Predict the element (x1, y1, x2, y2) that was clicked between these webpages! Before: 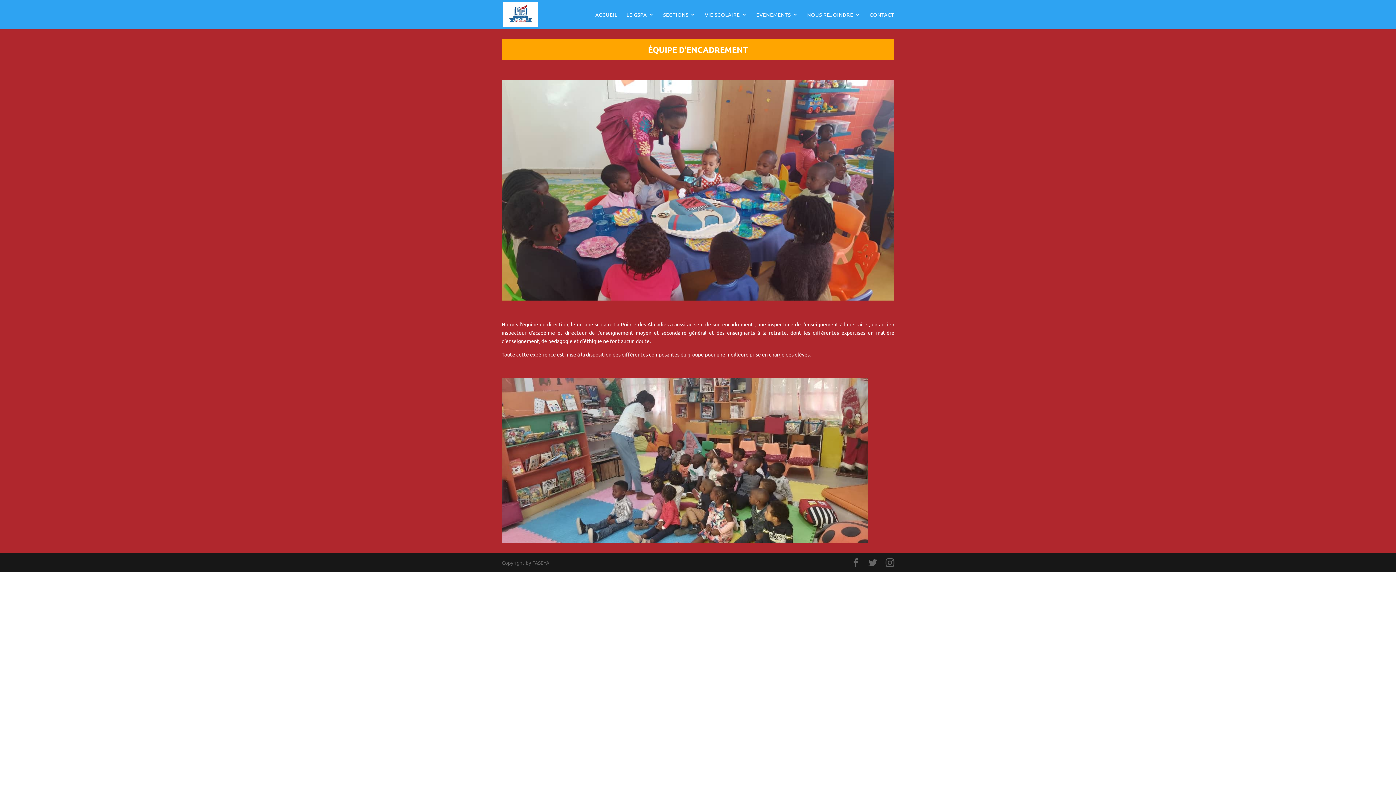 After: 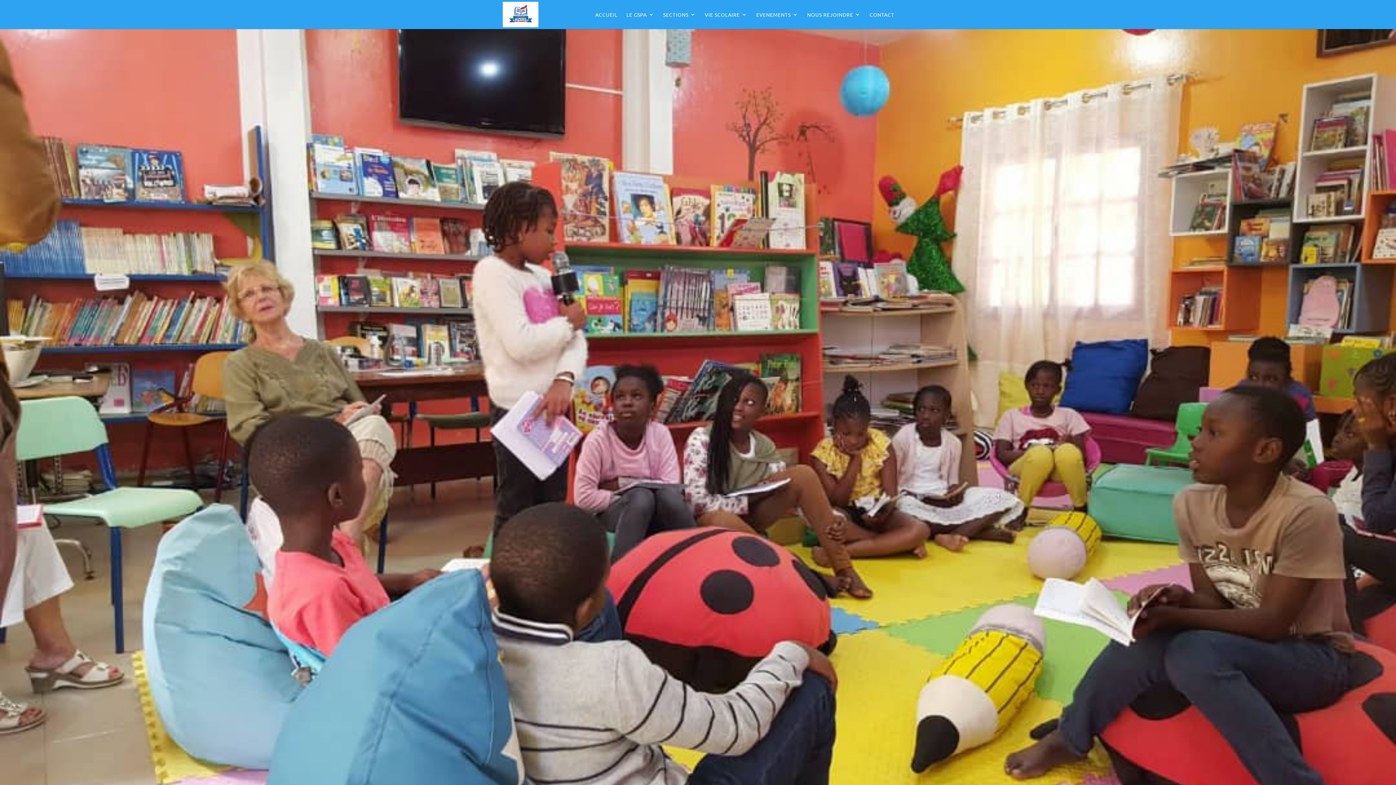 Action: bbox: (595, 12, 617, 29) label: ACCUEIL